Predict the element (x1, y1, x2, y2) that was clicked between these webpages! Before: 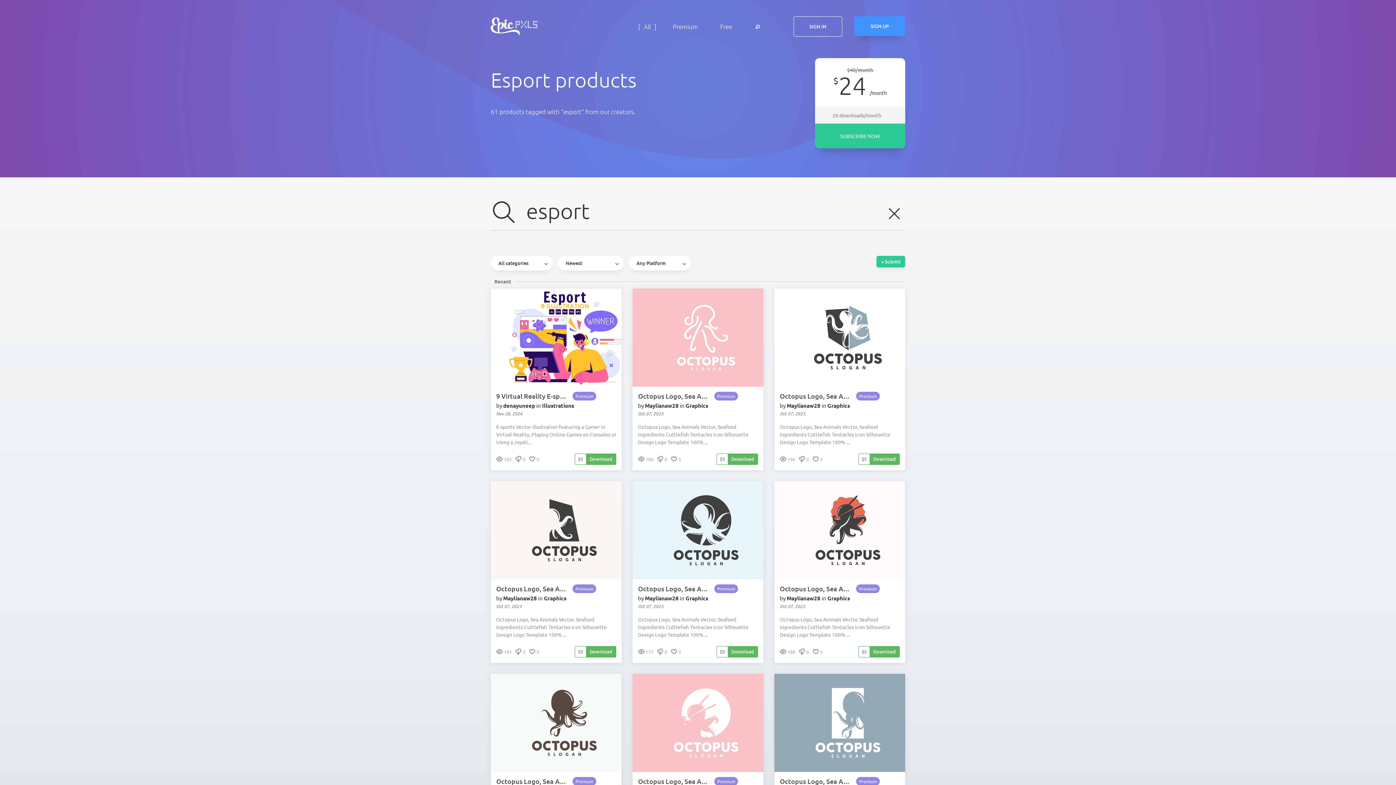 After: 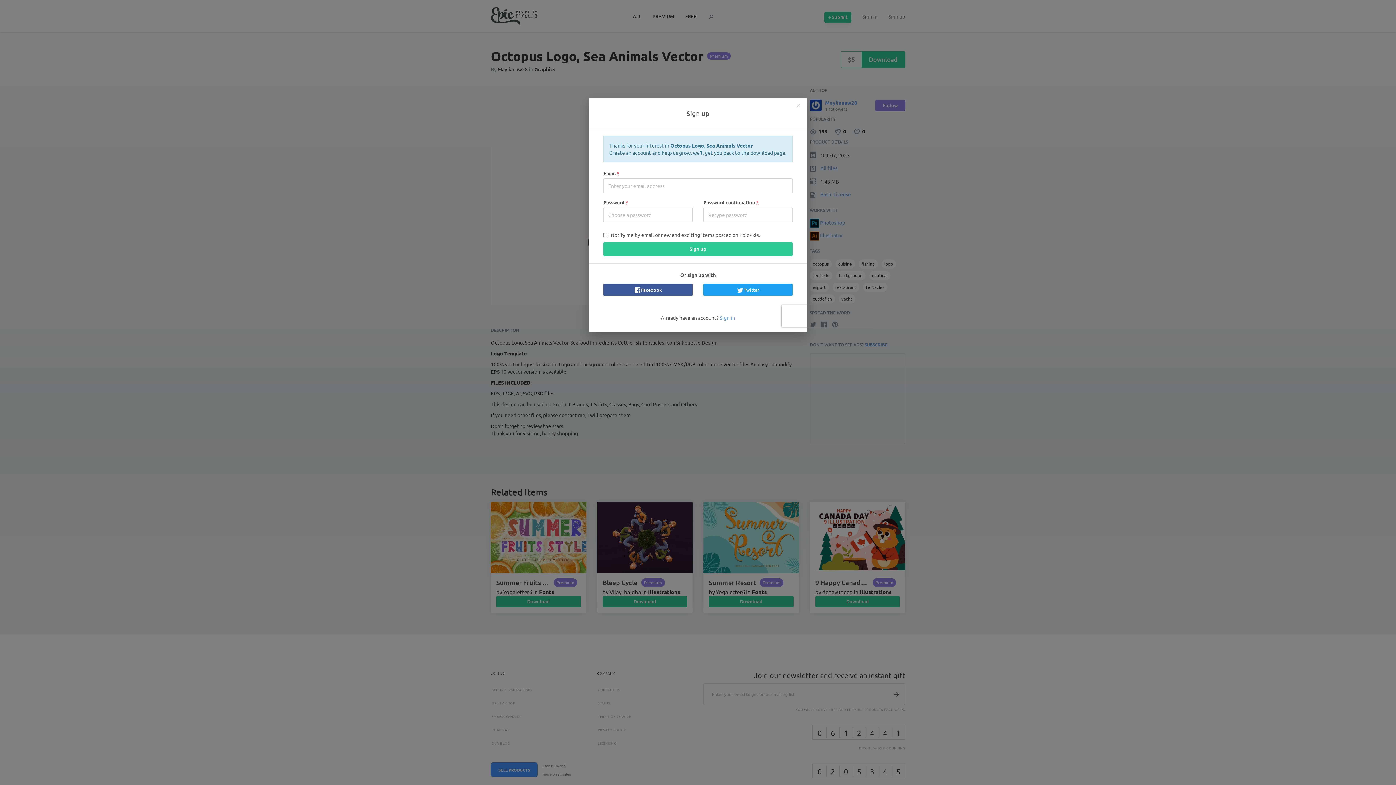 Action: bbox: (529, 648, 539, 656) label:  0